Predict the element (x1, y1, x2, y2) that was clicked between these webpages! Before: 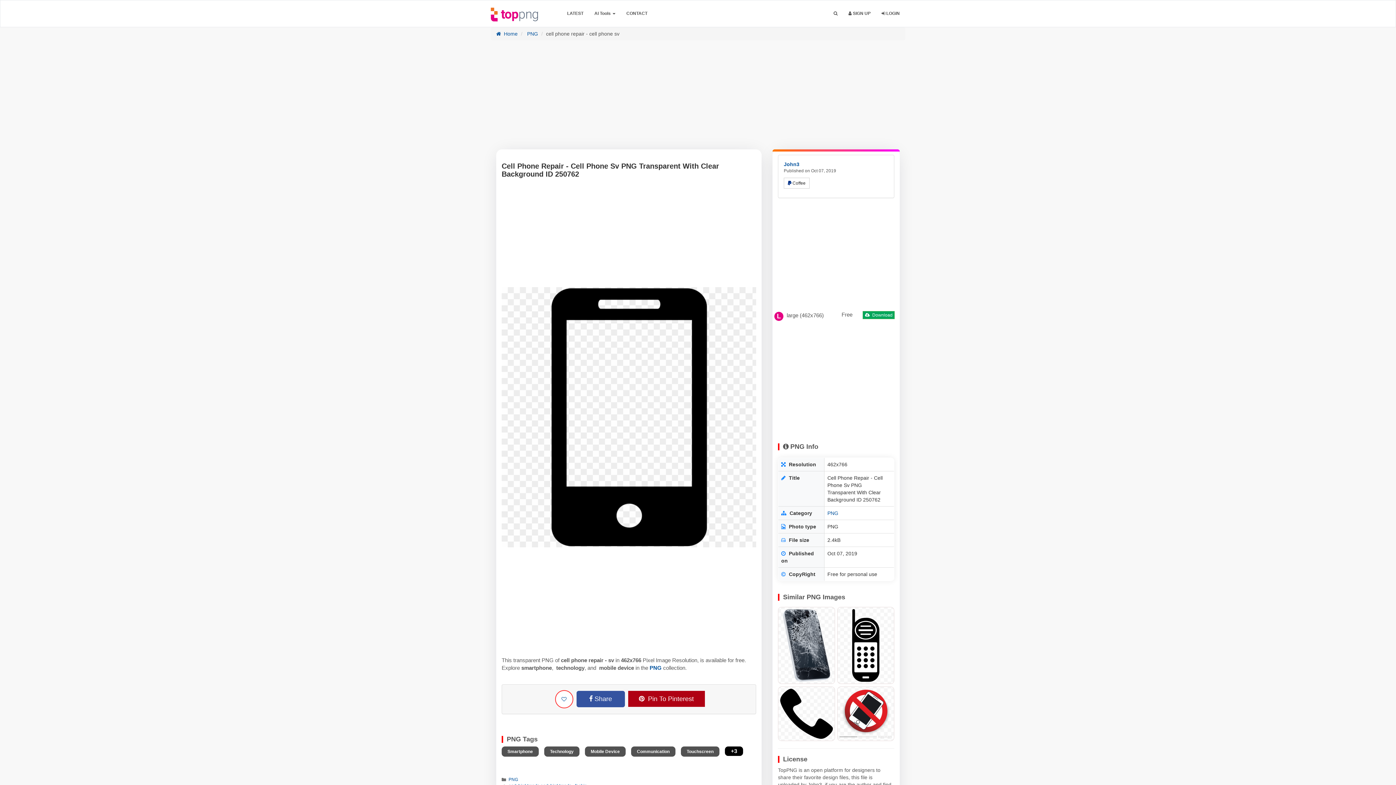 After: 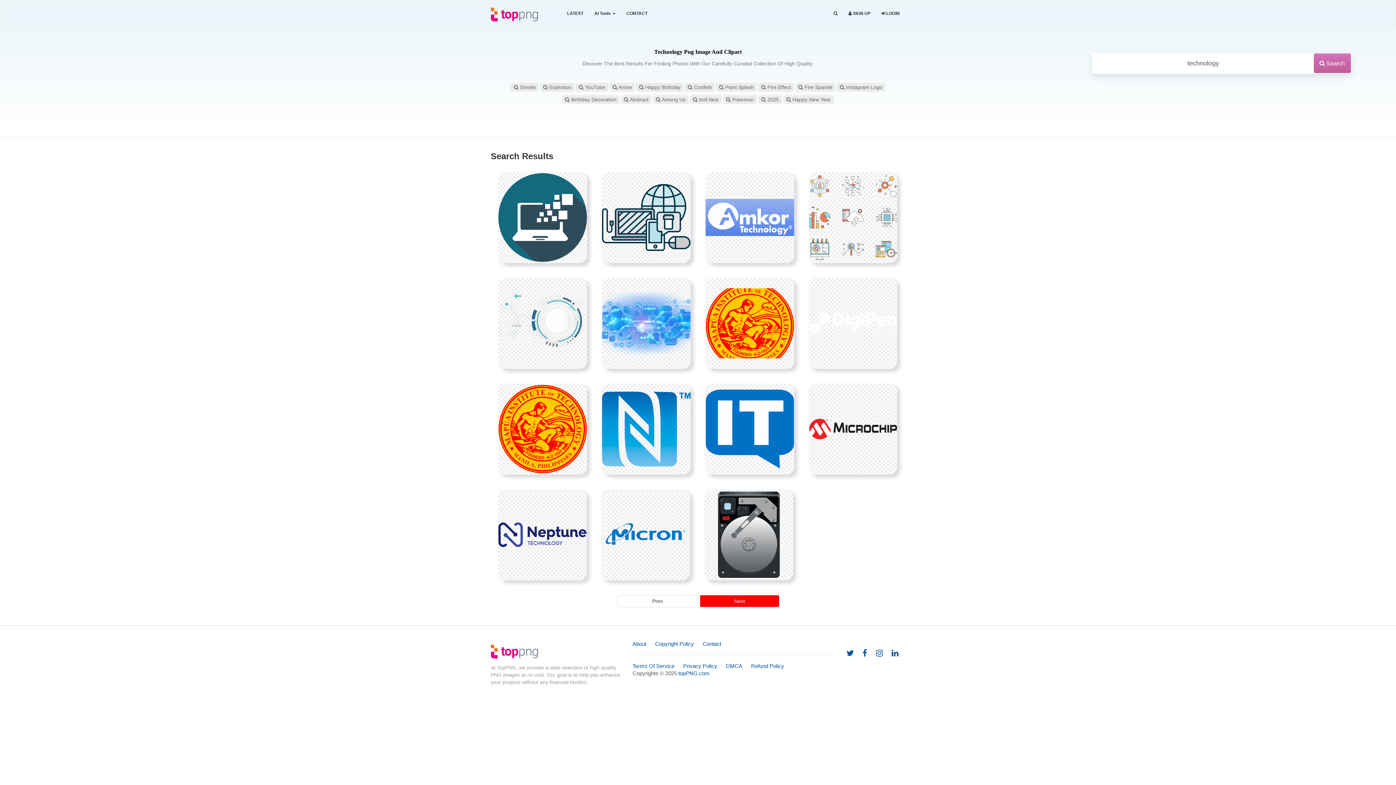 Action: bbox: (544, 747, 579, 757) label: Technology